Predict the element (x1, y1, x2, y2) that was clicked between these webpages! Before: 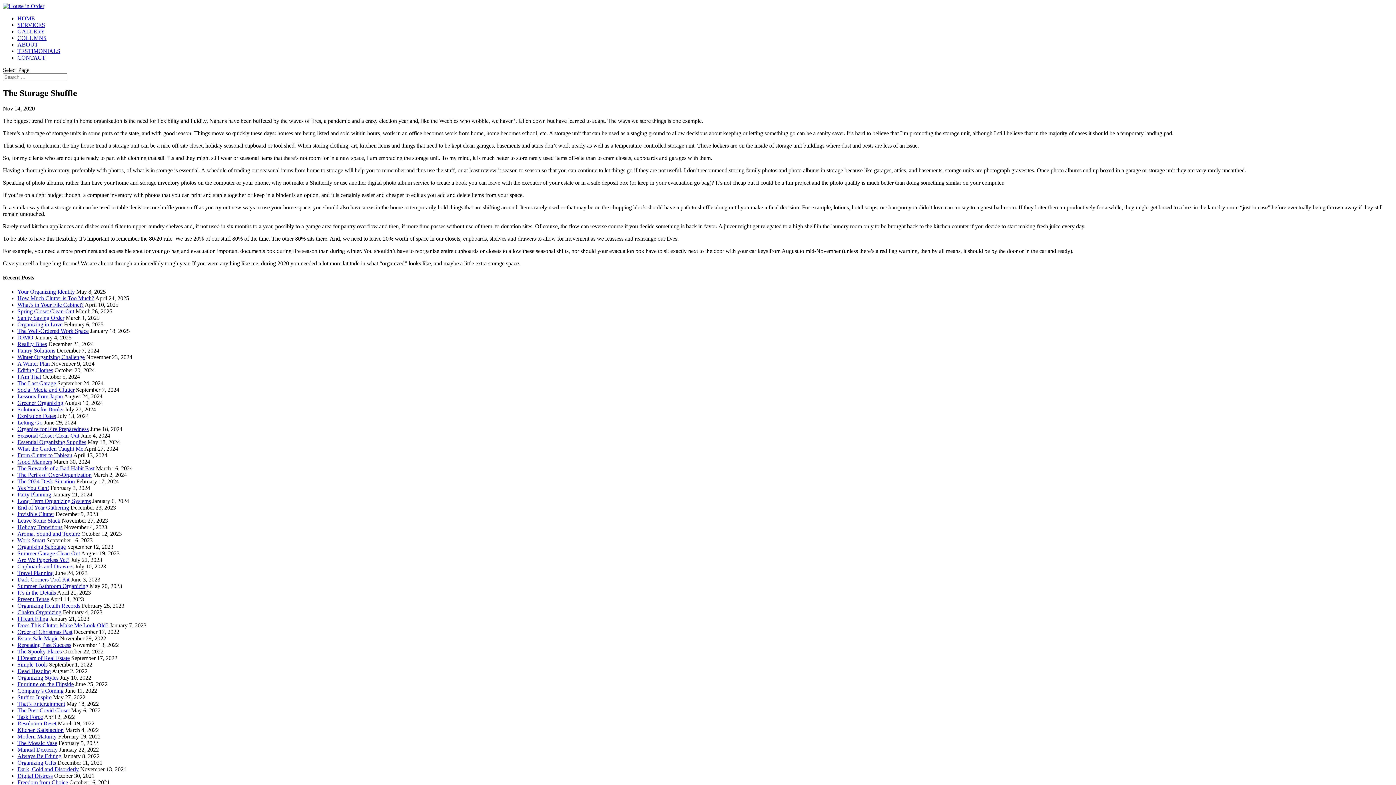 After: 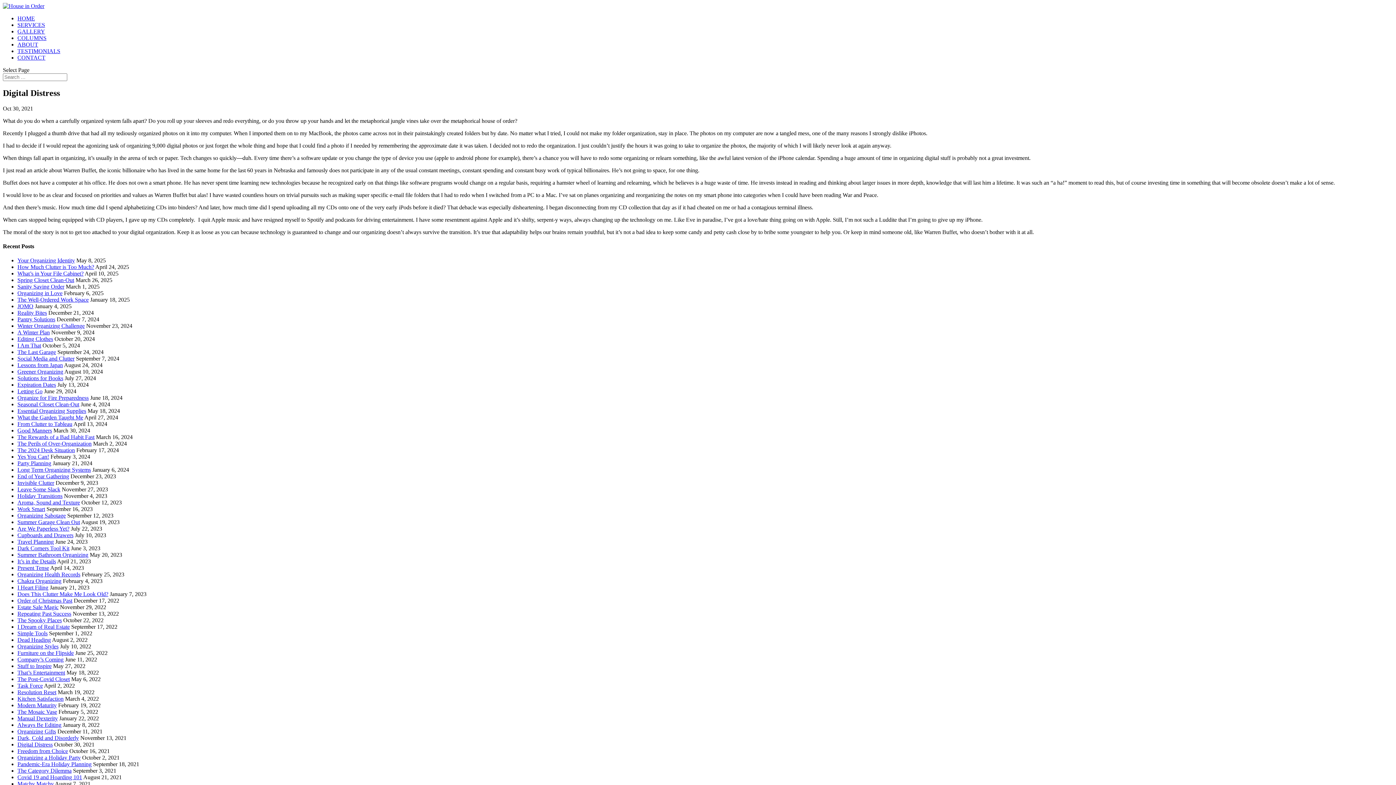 Action: label: Digital Distress bbox: (17, 773, 52, 779)